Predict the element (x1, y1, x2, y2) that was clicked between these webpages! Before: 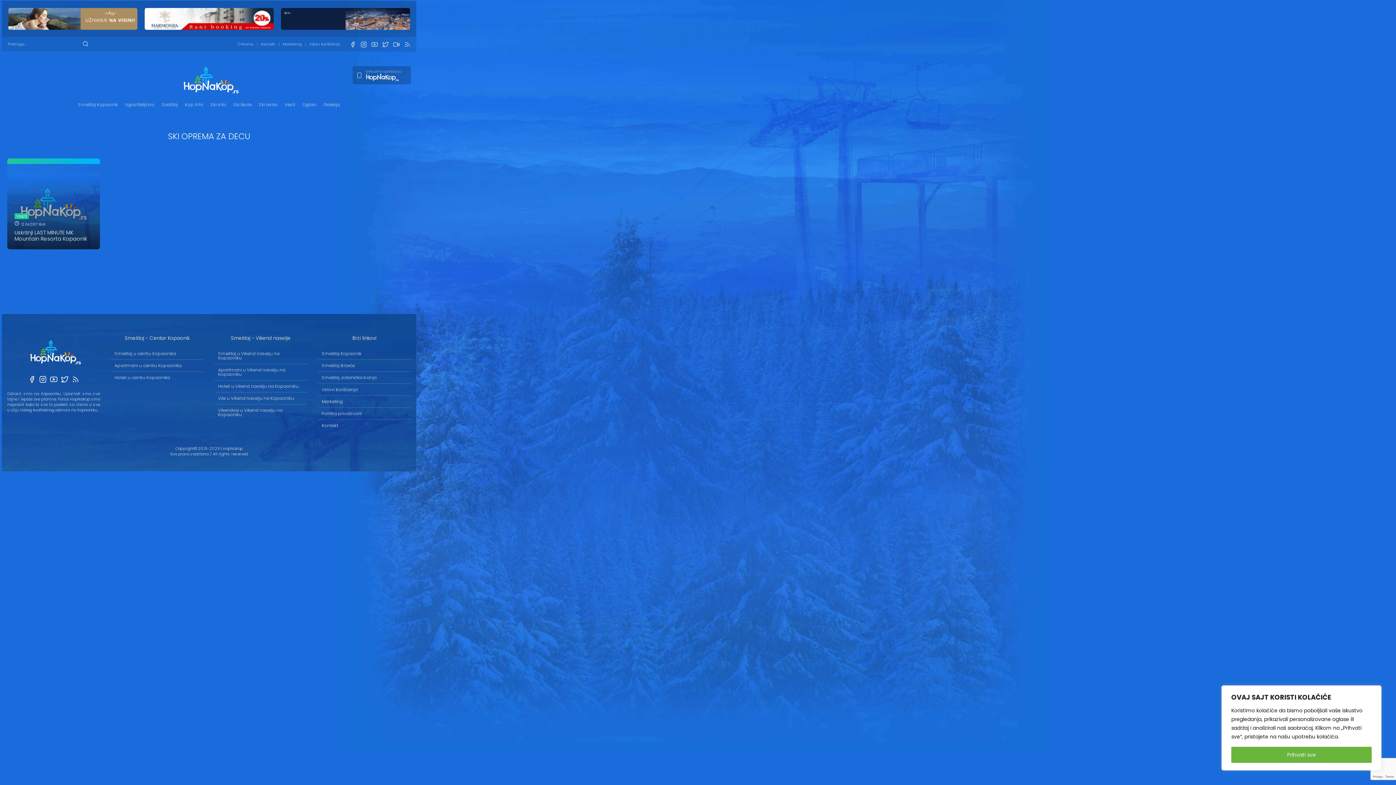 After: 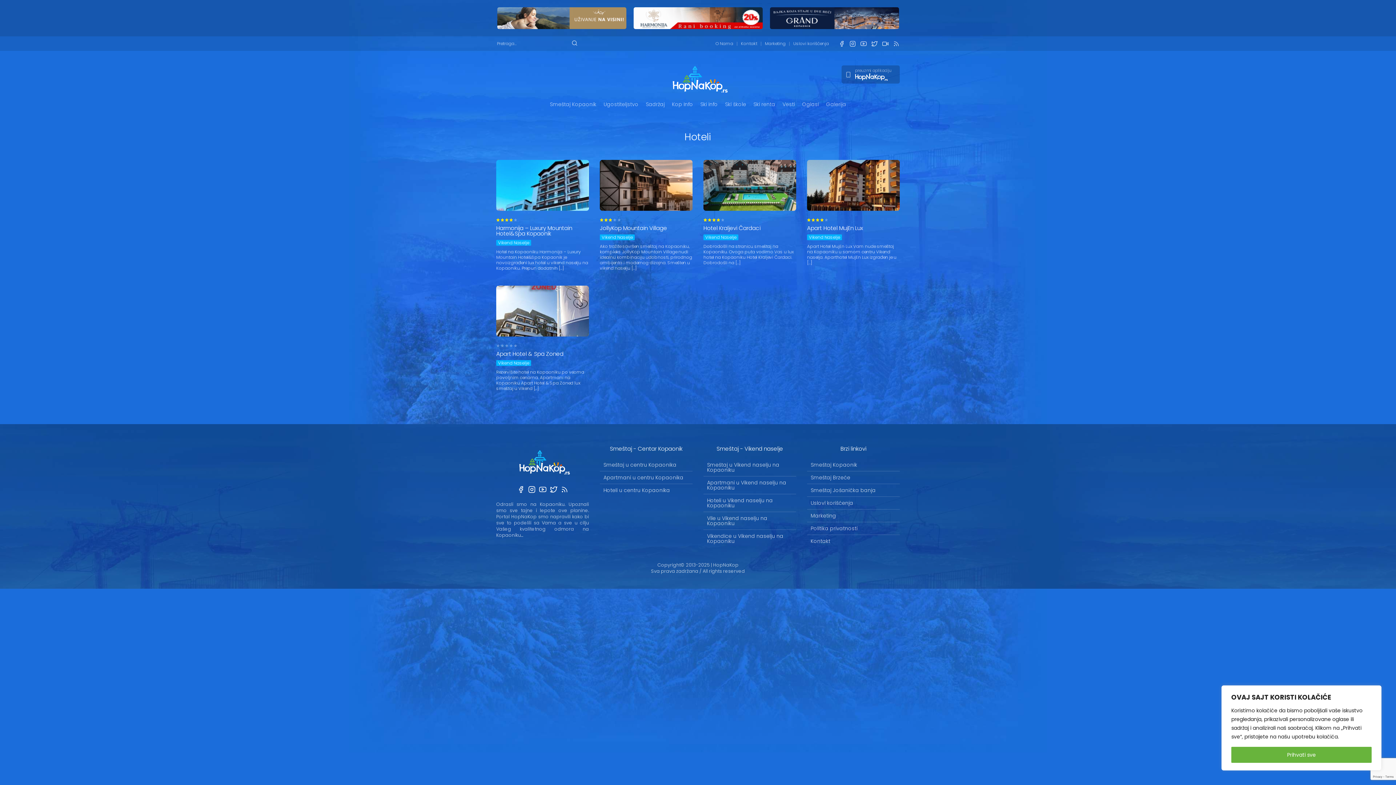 Action: label: Hoteli u Vikend naselju na Kopaoniku bbox: (214, 380, 307, 392)